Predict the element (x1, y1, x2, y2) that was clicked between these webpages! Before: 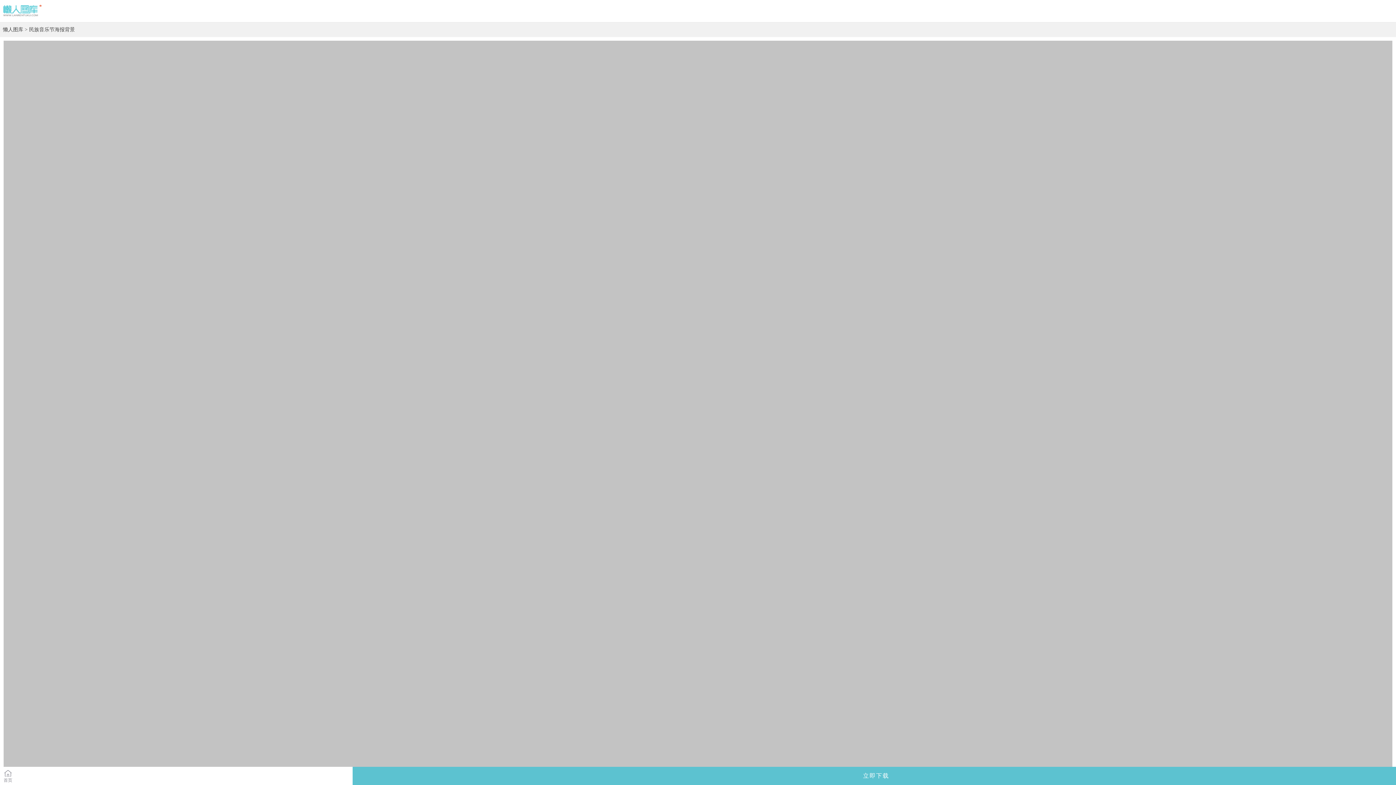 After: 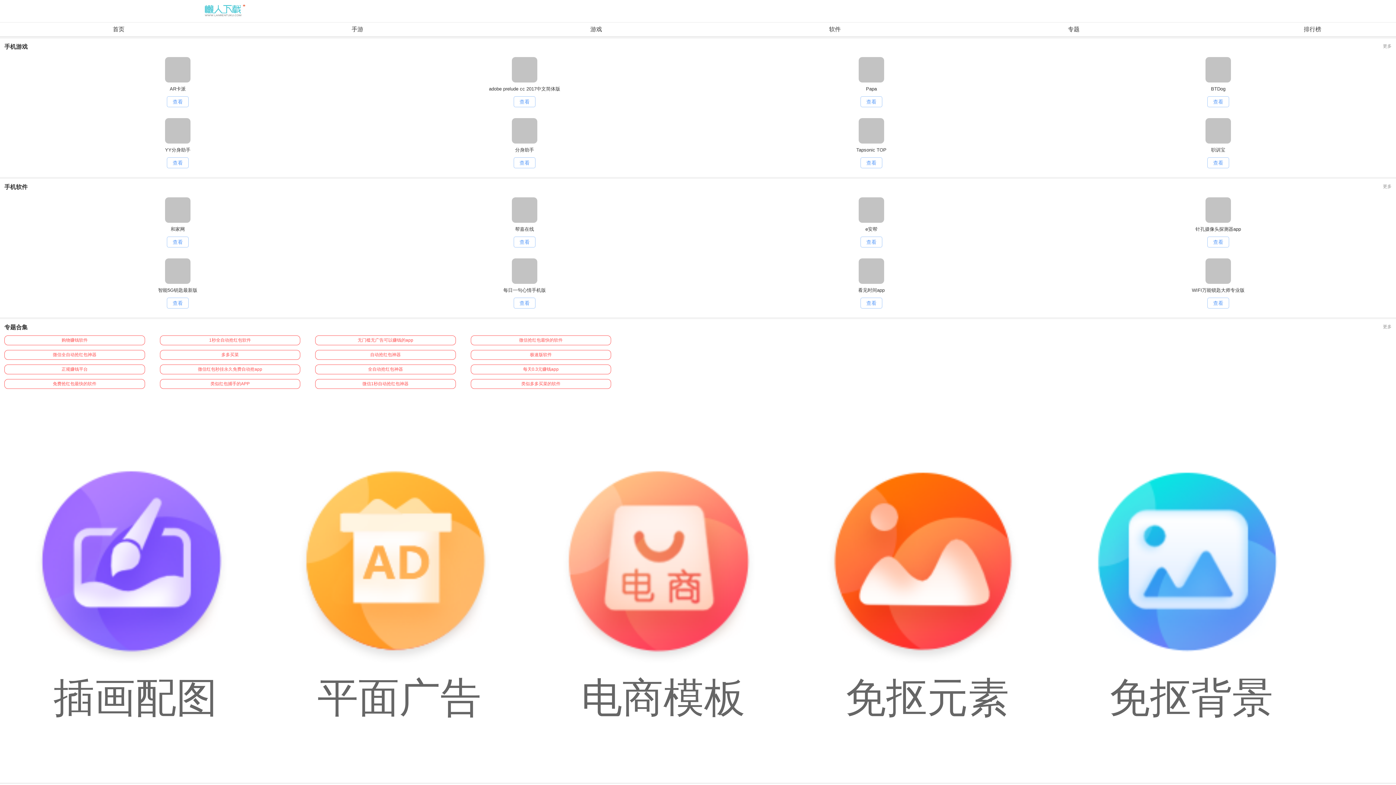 Action: bbox: (1, 5, 447, 19)